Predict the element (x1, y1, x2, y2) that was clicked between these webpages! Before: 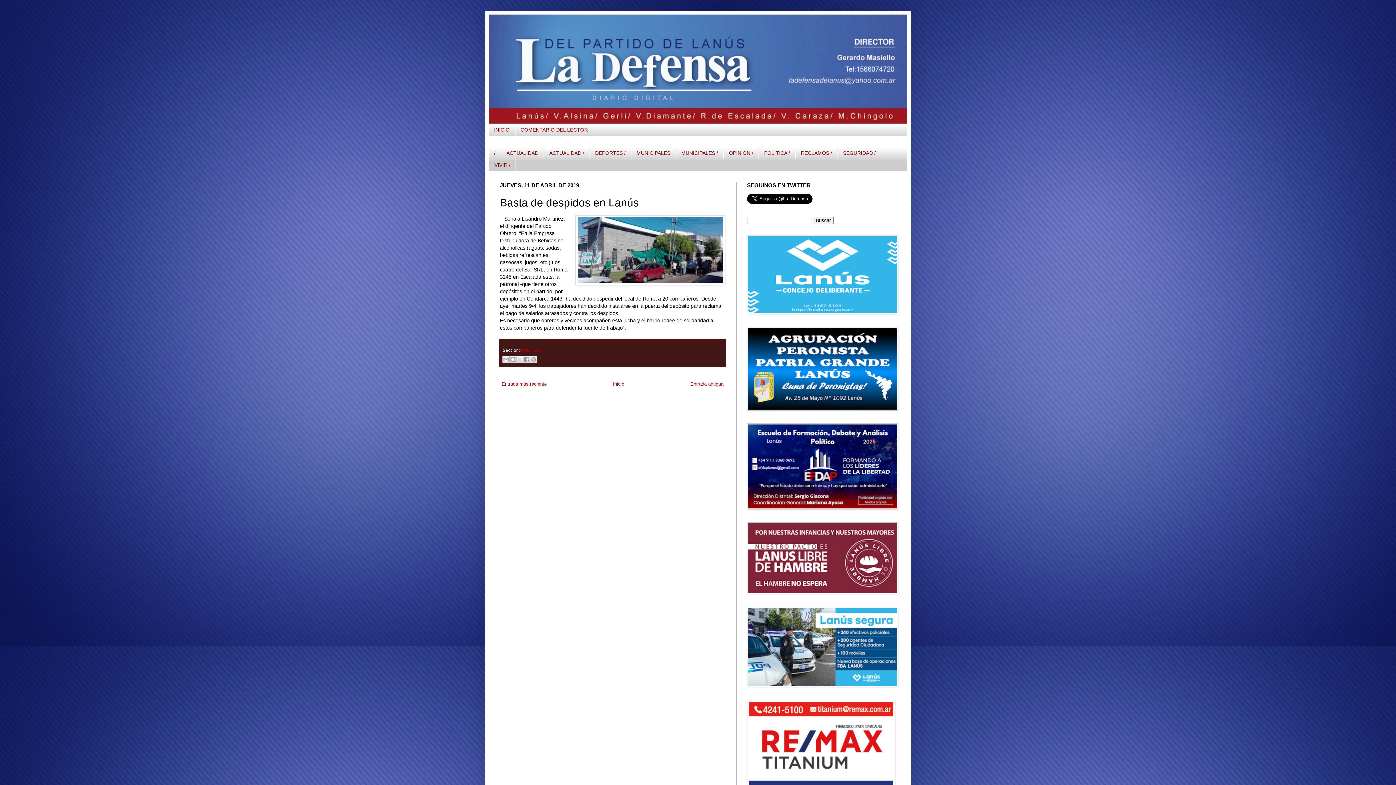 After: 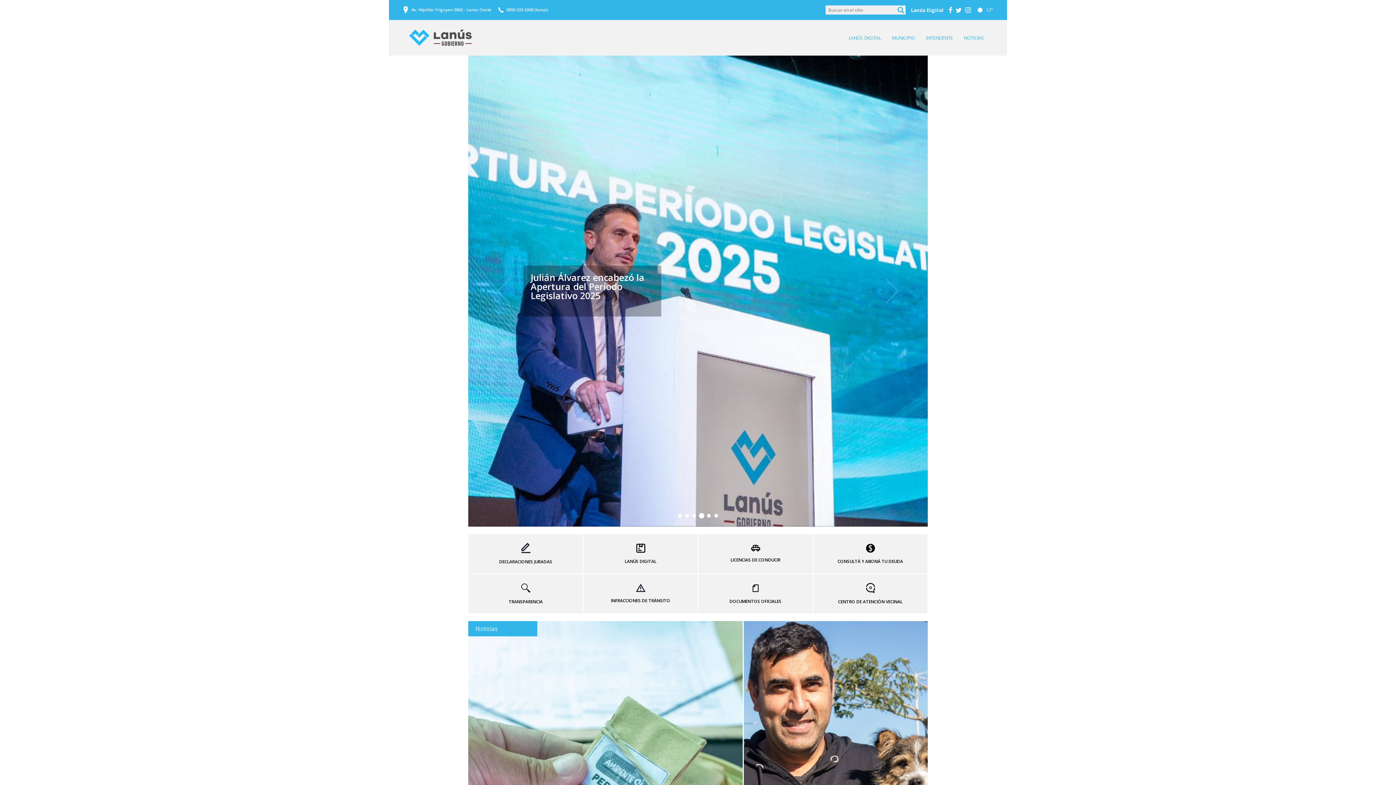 Action: bbox: (747, 683, 898, 688)